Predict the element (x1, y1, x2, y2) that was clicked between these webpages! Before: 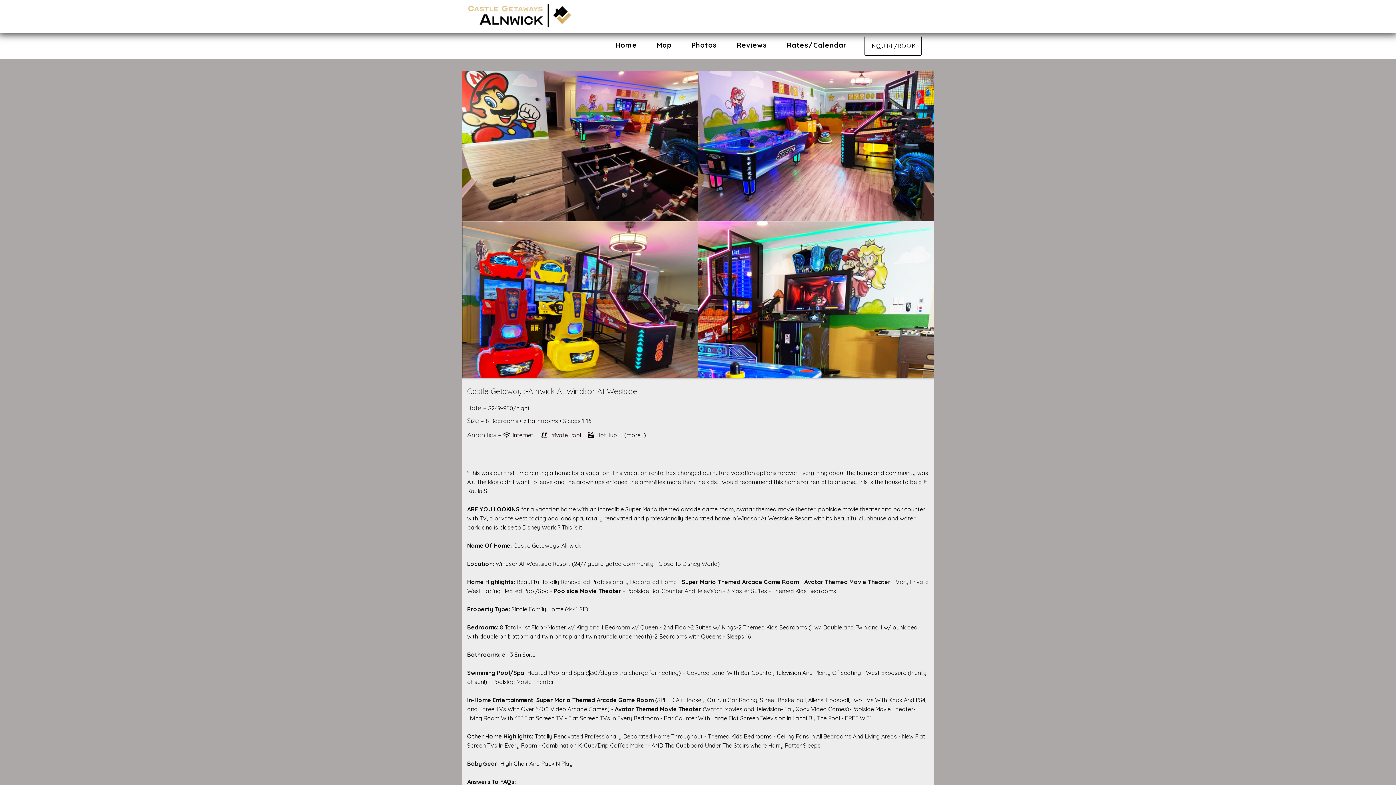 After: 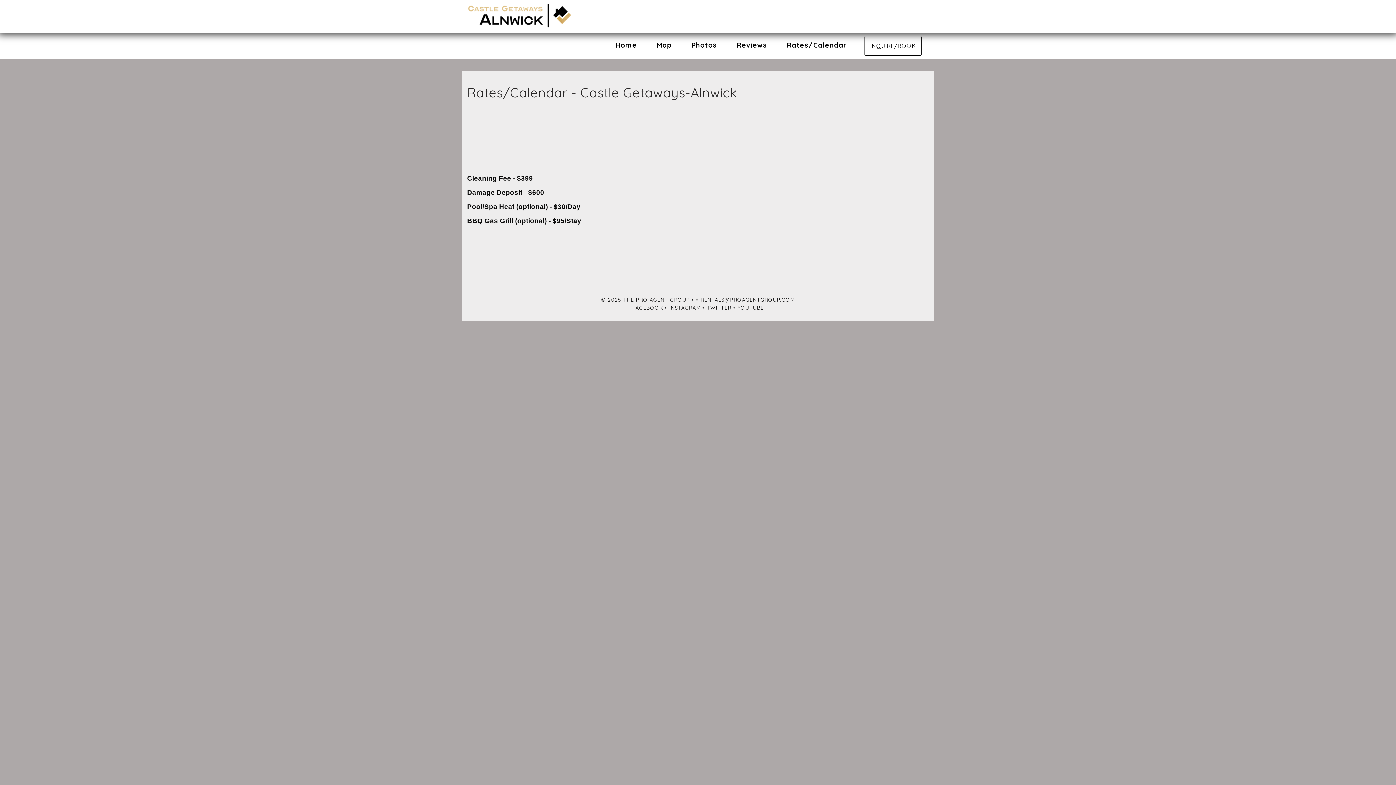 Action: bbox: (786, 40, 846, 49) label: Rates/Calendar